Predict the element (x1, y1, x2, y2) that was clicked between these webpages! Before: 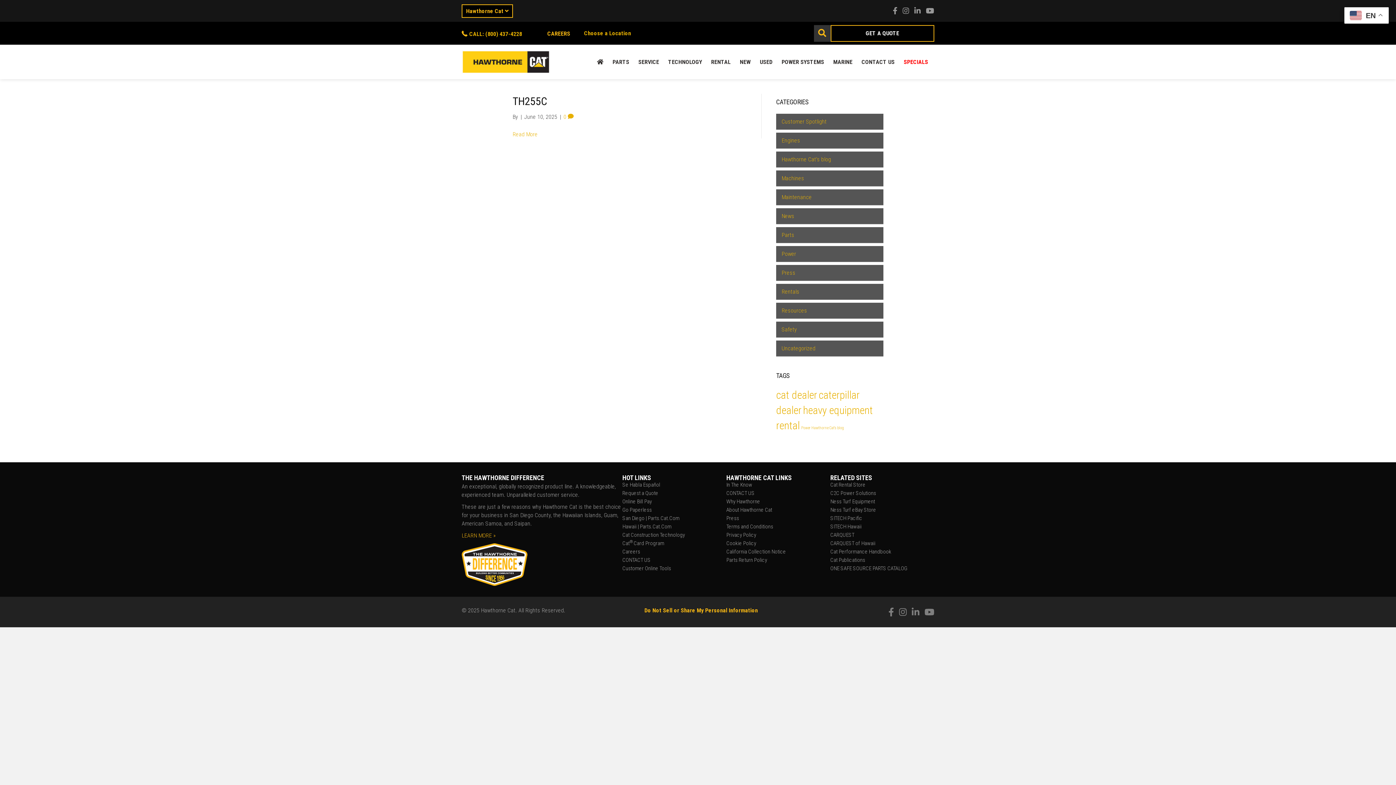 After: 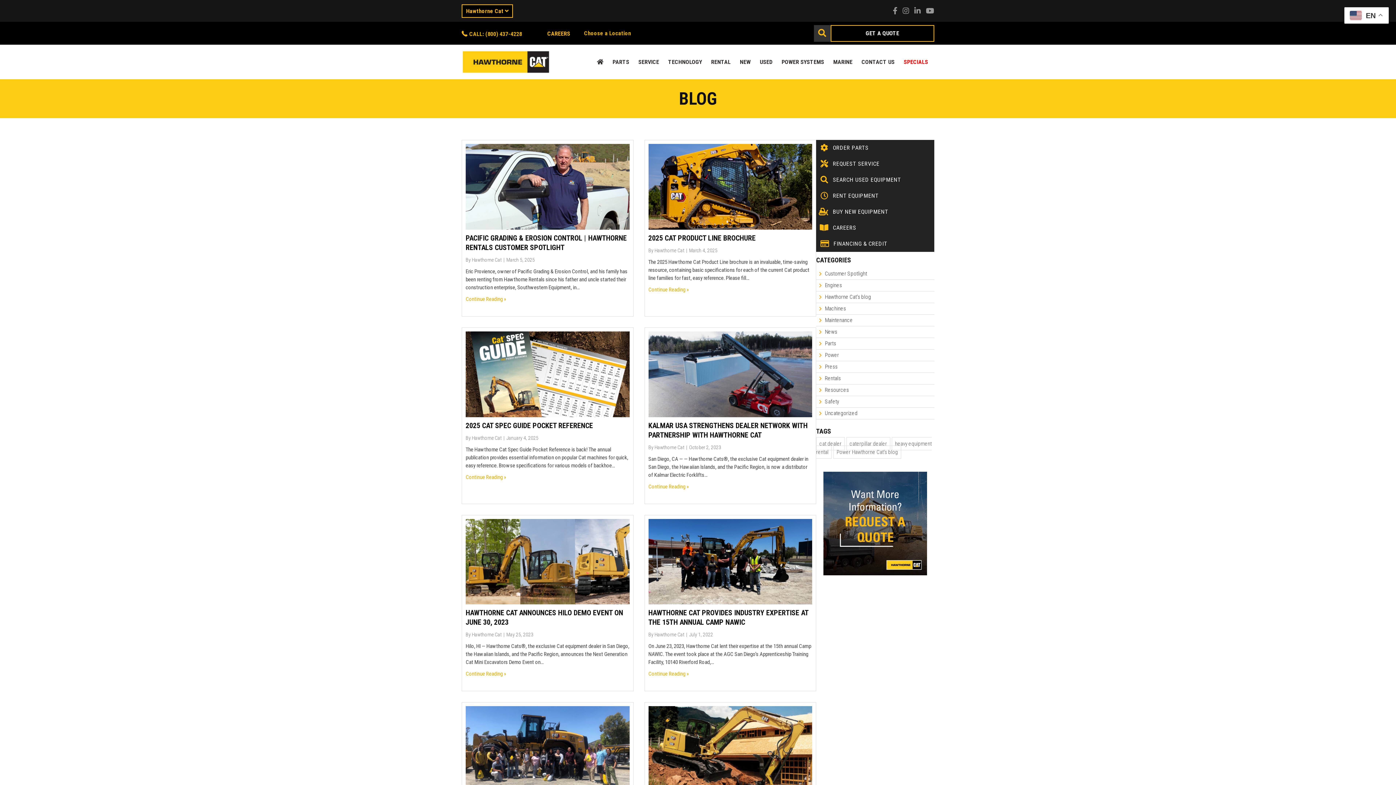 Action: bbox: (726, 482, 830, 490) label: In The Know